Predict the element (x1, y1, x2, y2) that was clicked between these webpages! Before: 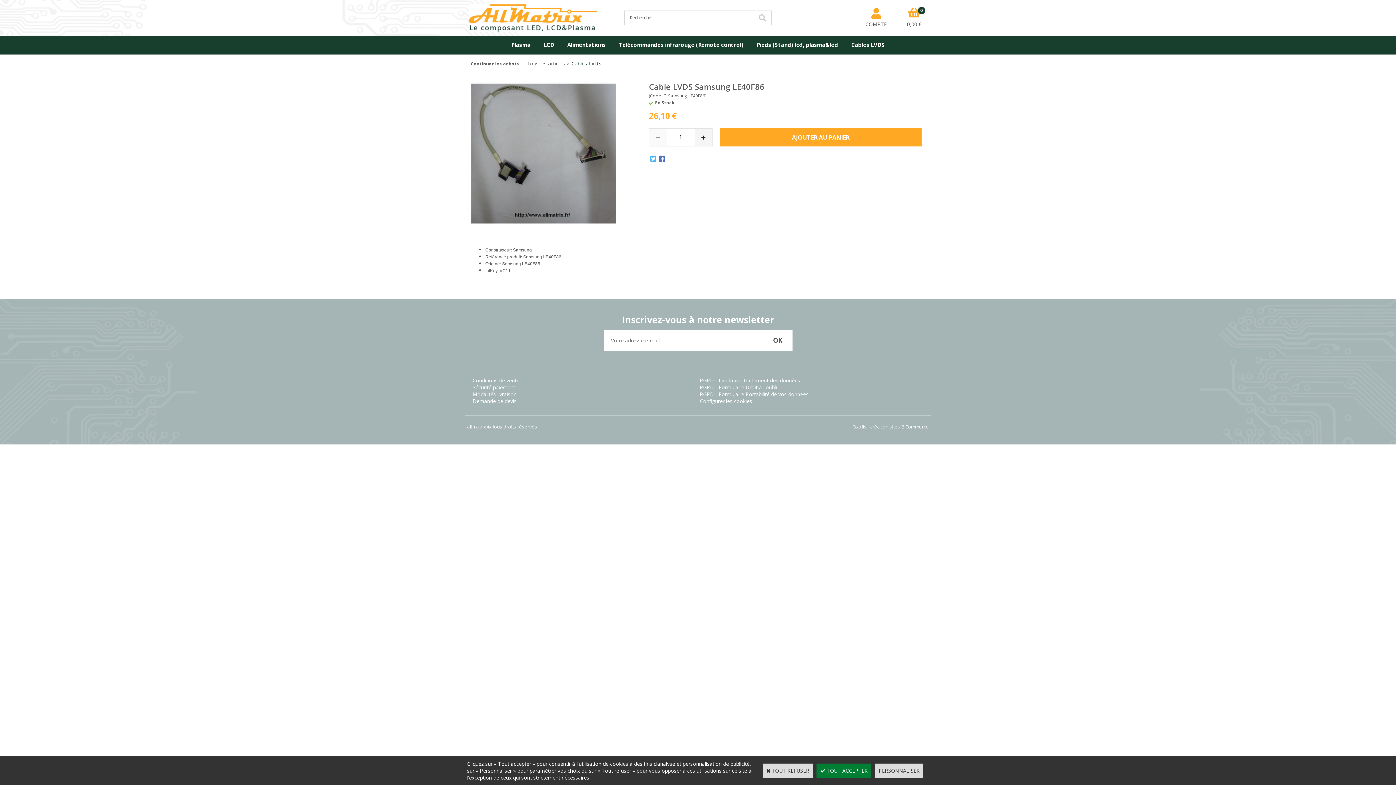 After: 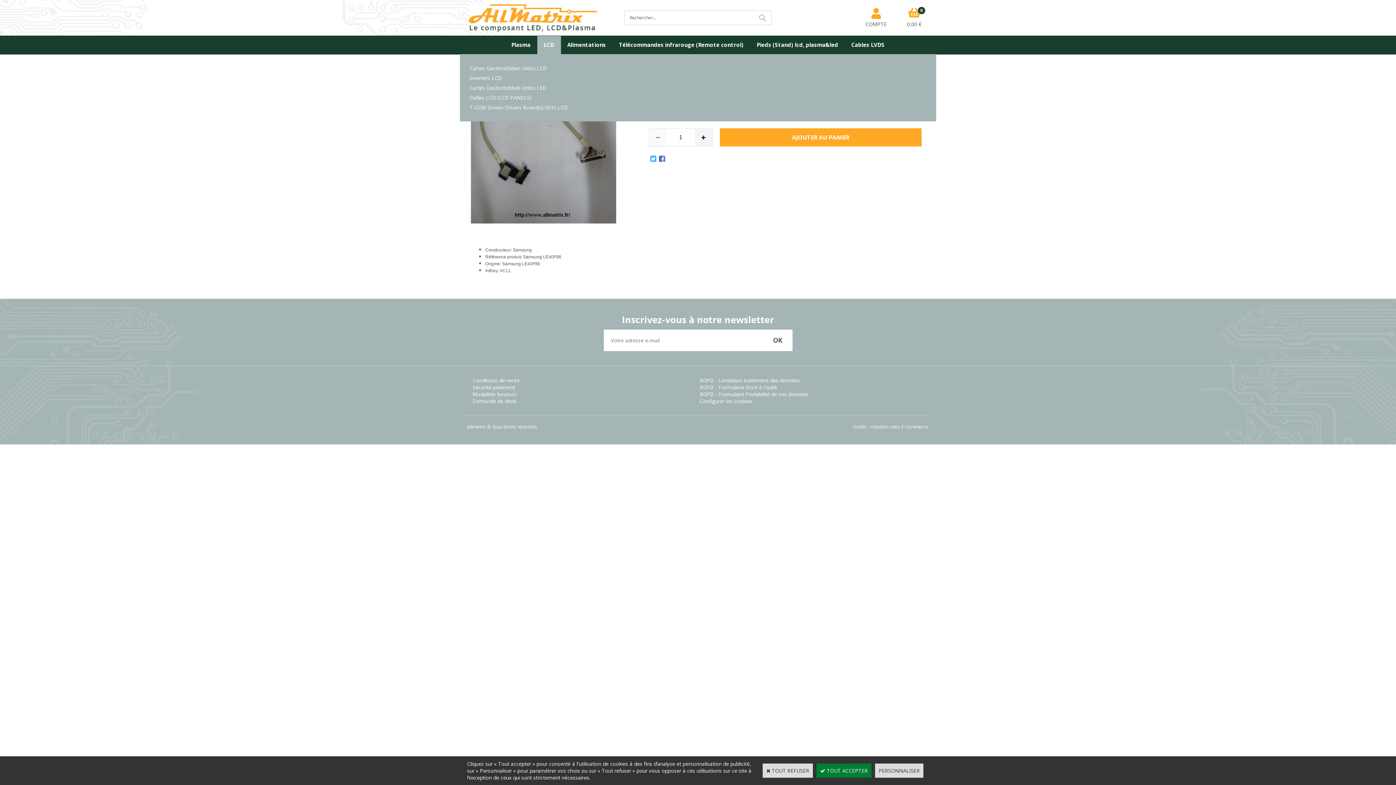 Action: label: LCD bbox: (537, 35, 560, 54)